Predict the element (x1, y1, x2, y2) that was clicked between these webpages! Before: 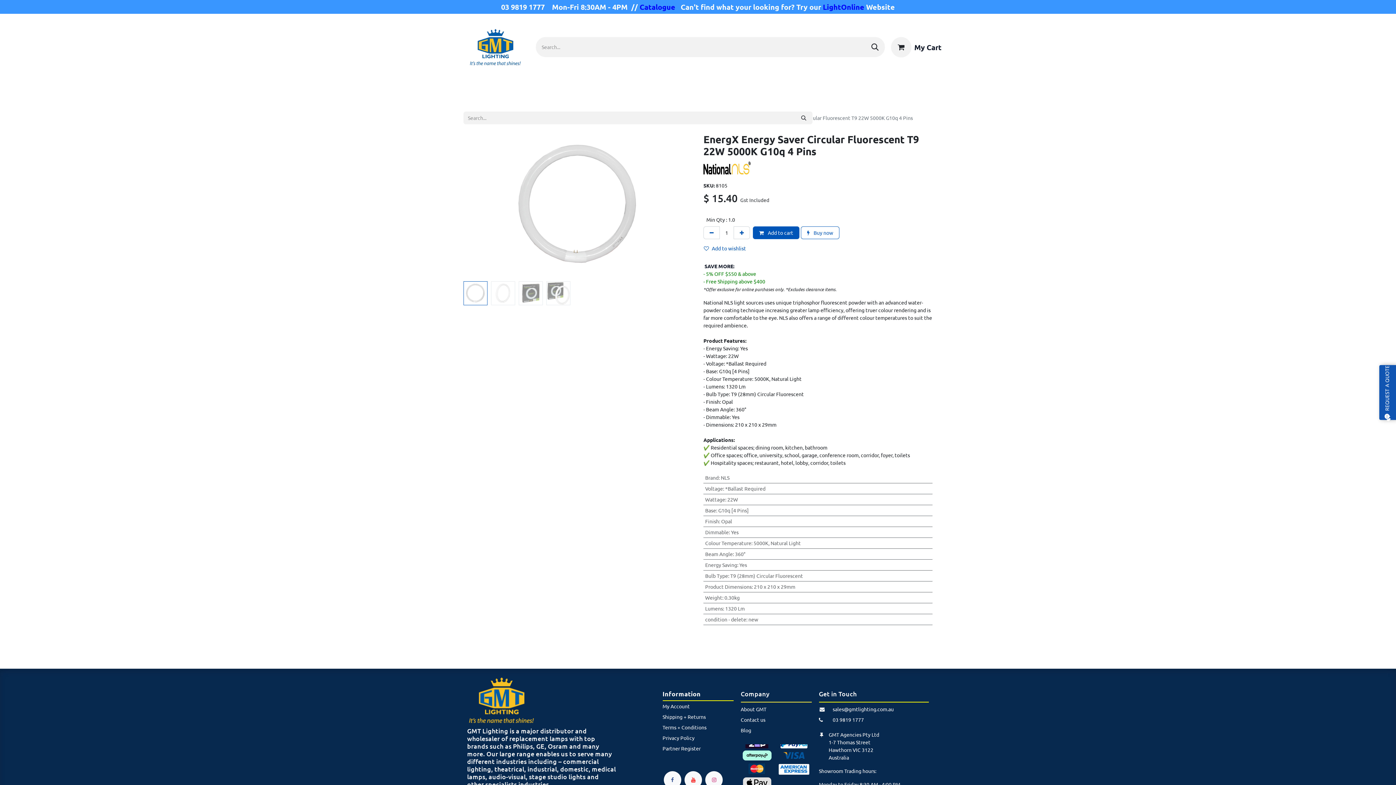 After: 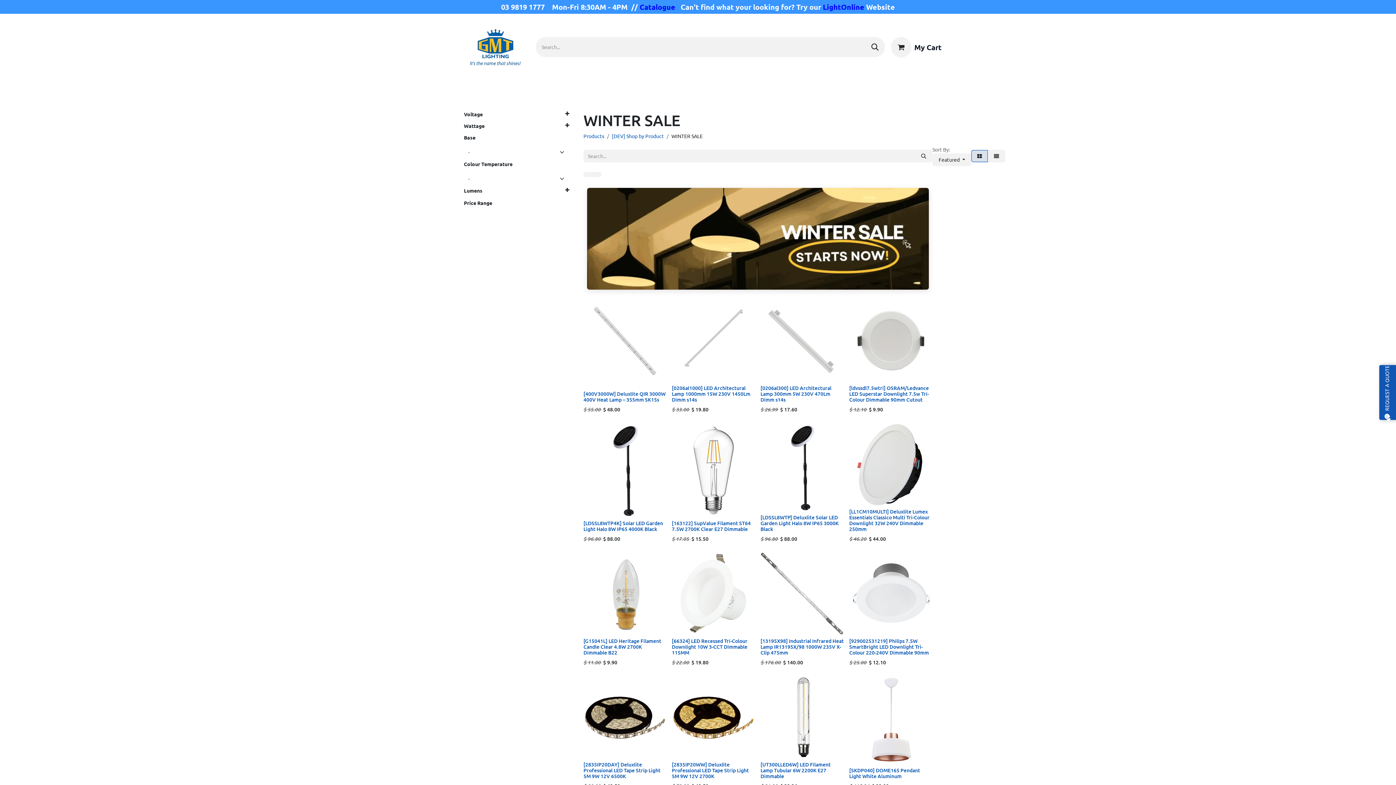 Action: label: WINTER SALE ❄ bbox: (466, 83, 528, 100)